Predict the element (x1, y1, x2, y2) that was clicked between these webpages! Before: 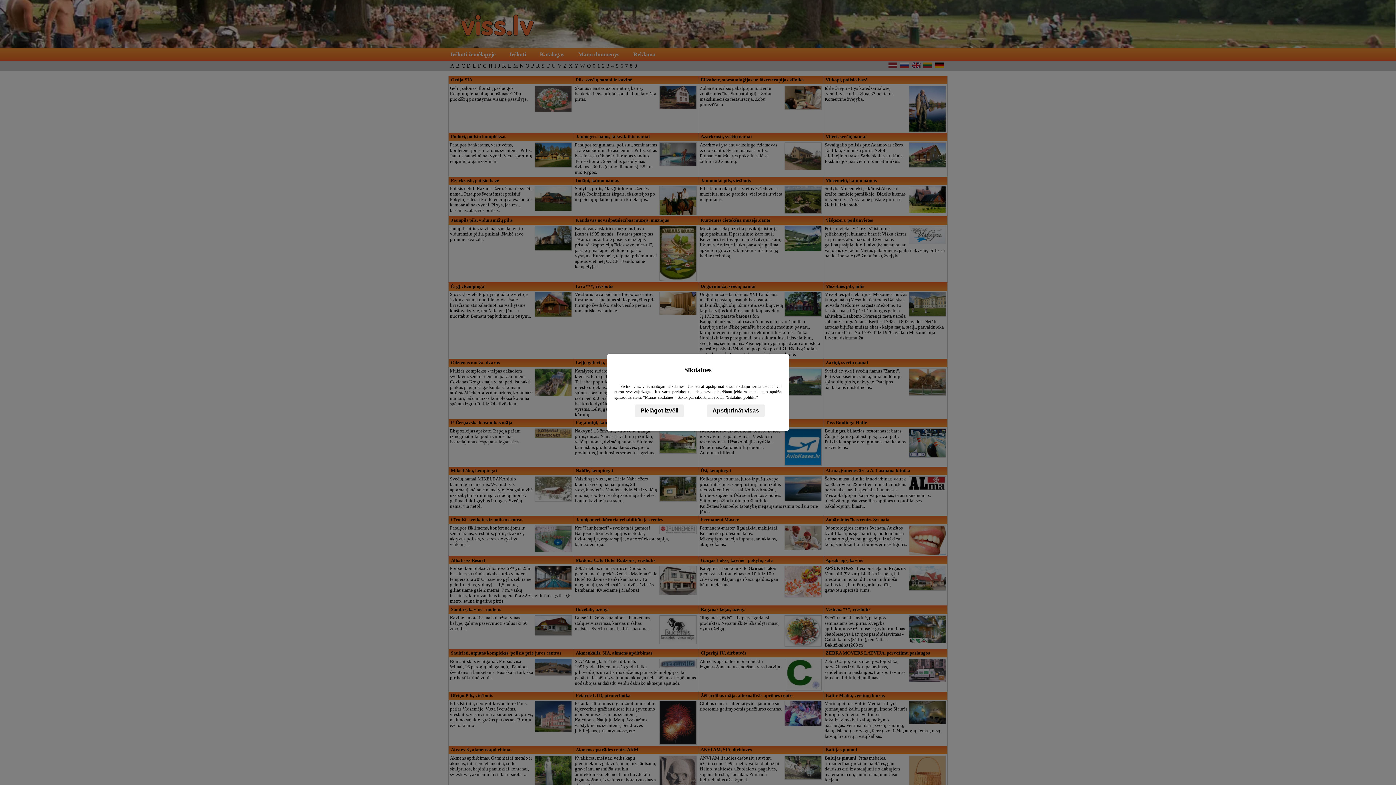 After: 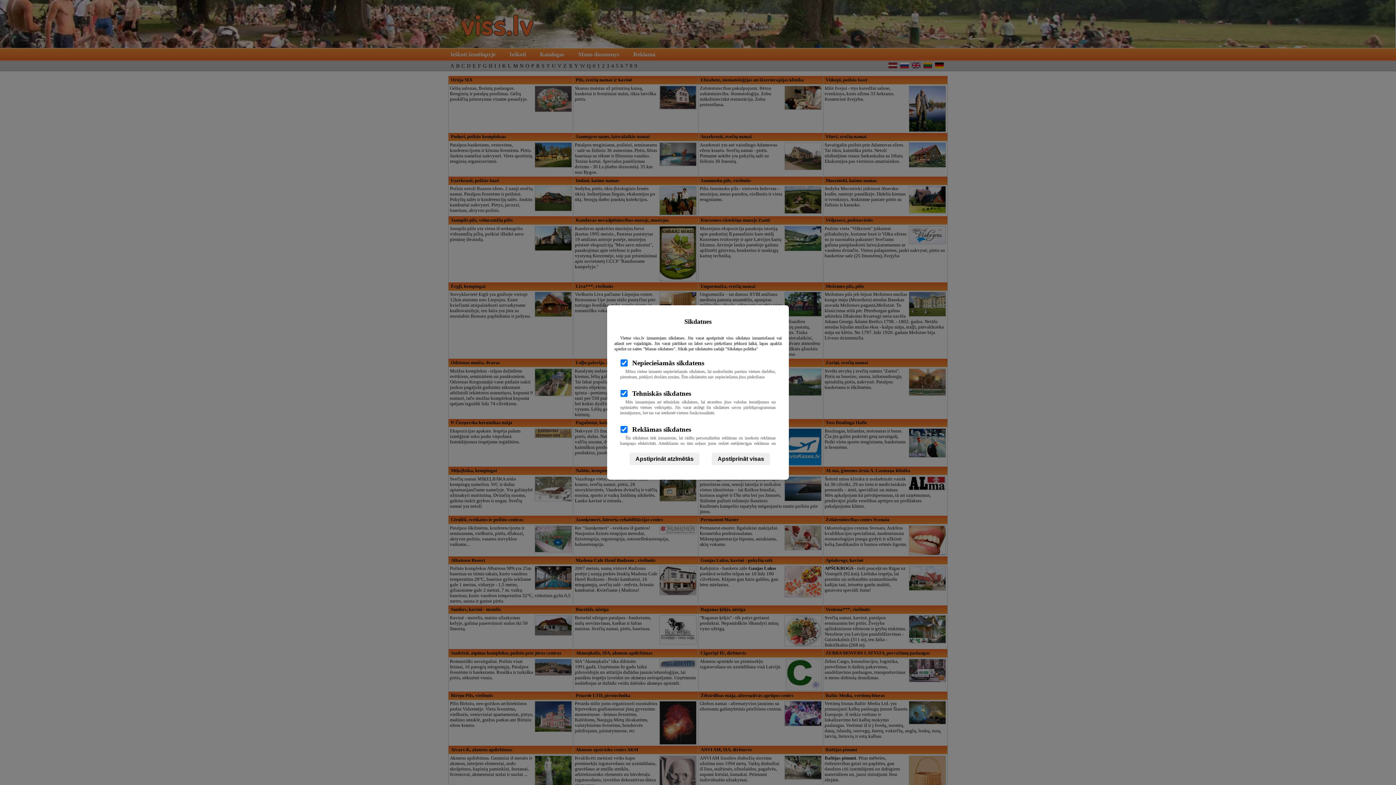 Action: bbox: (634, 404, 684, 417) label: Pielāgot izvēli